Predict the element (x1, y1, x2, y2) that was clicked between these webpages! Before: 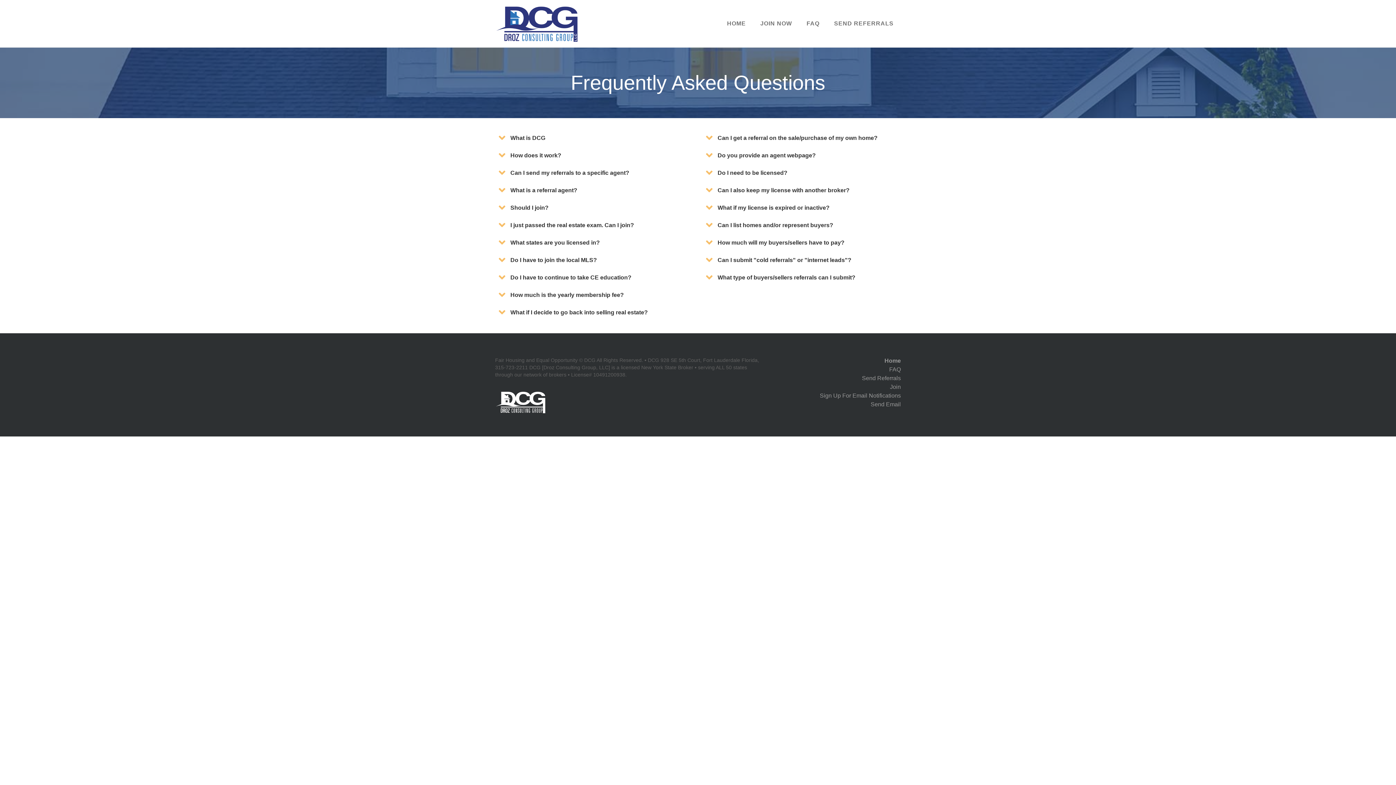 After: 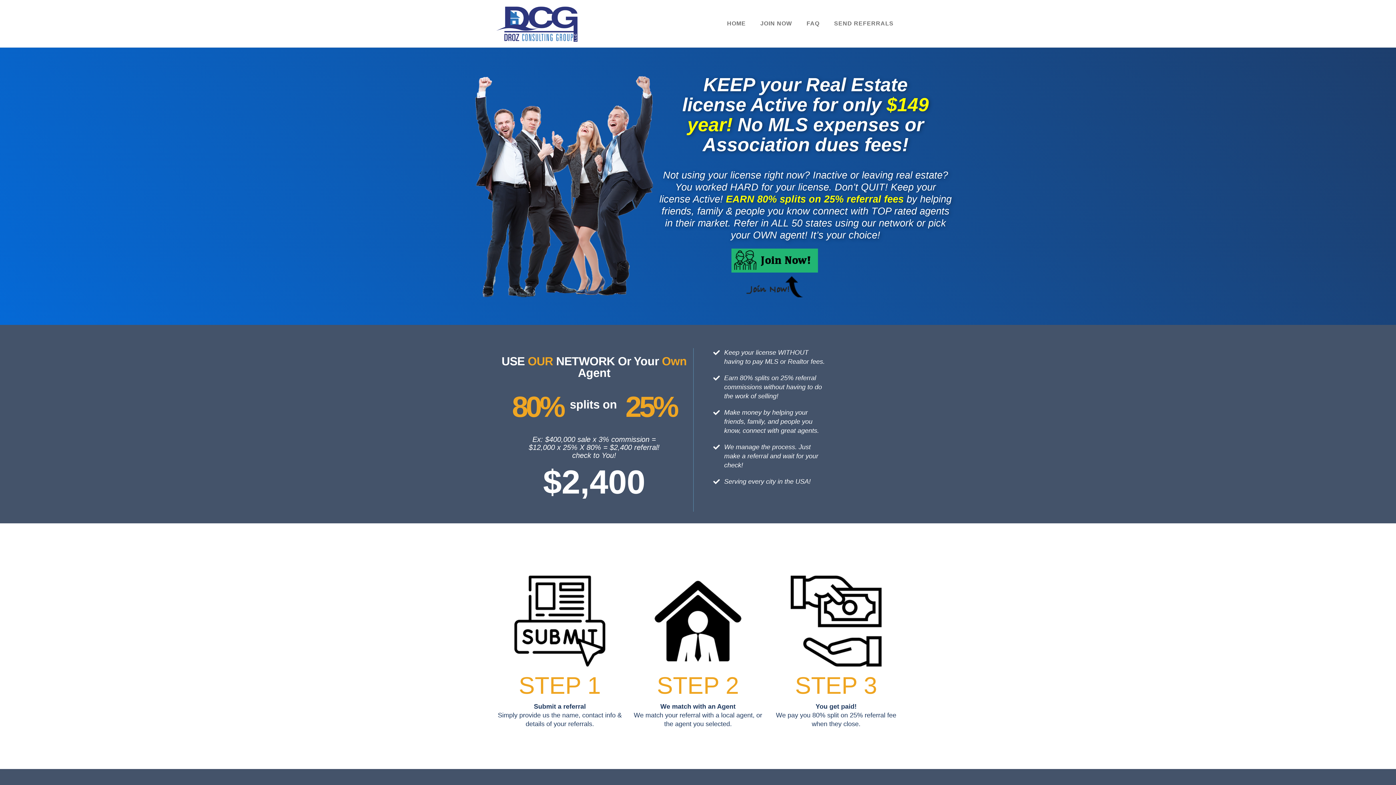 Action: label: HOME bbox: (719, 15, 753, 32)